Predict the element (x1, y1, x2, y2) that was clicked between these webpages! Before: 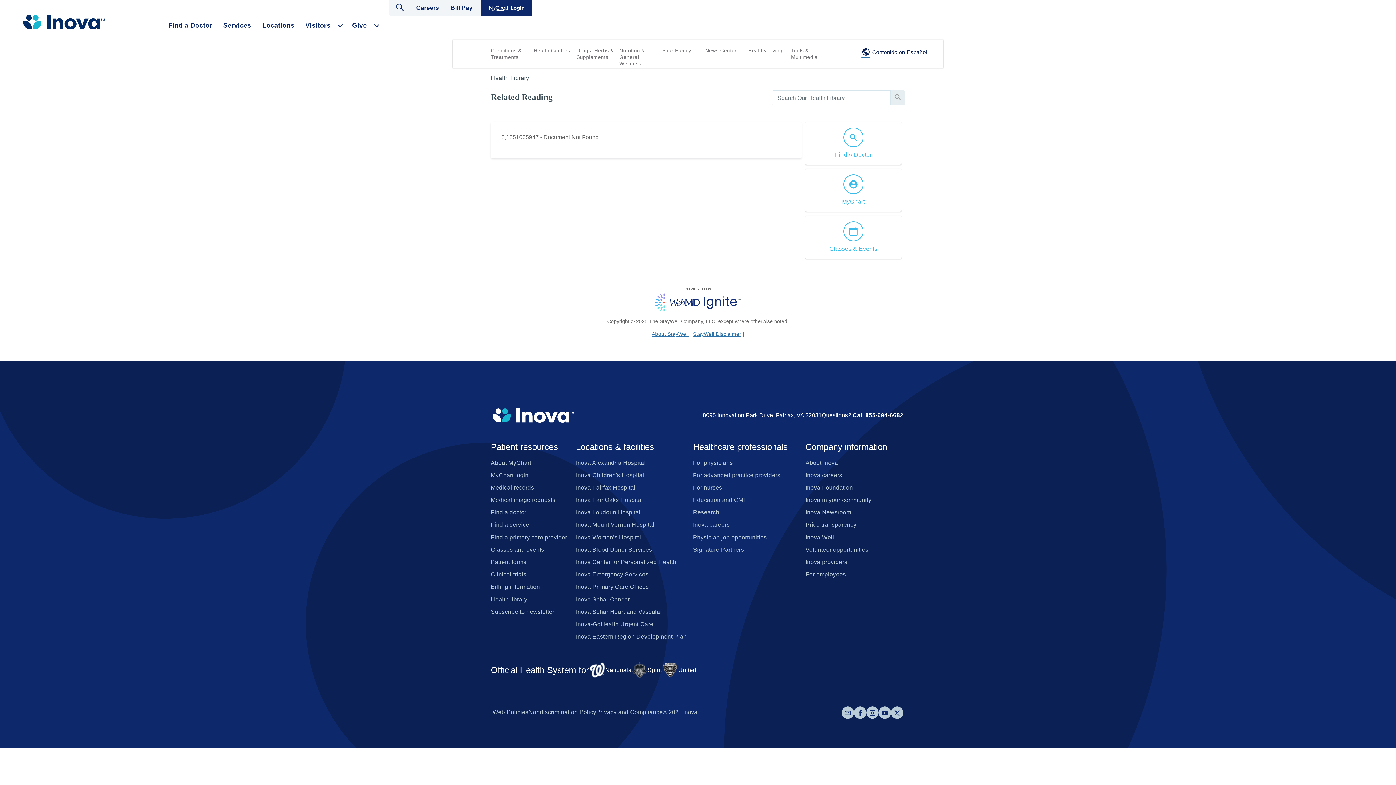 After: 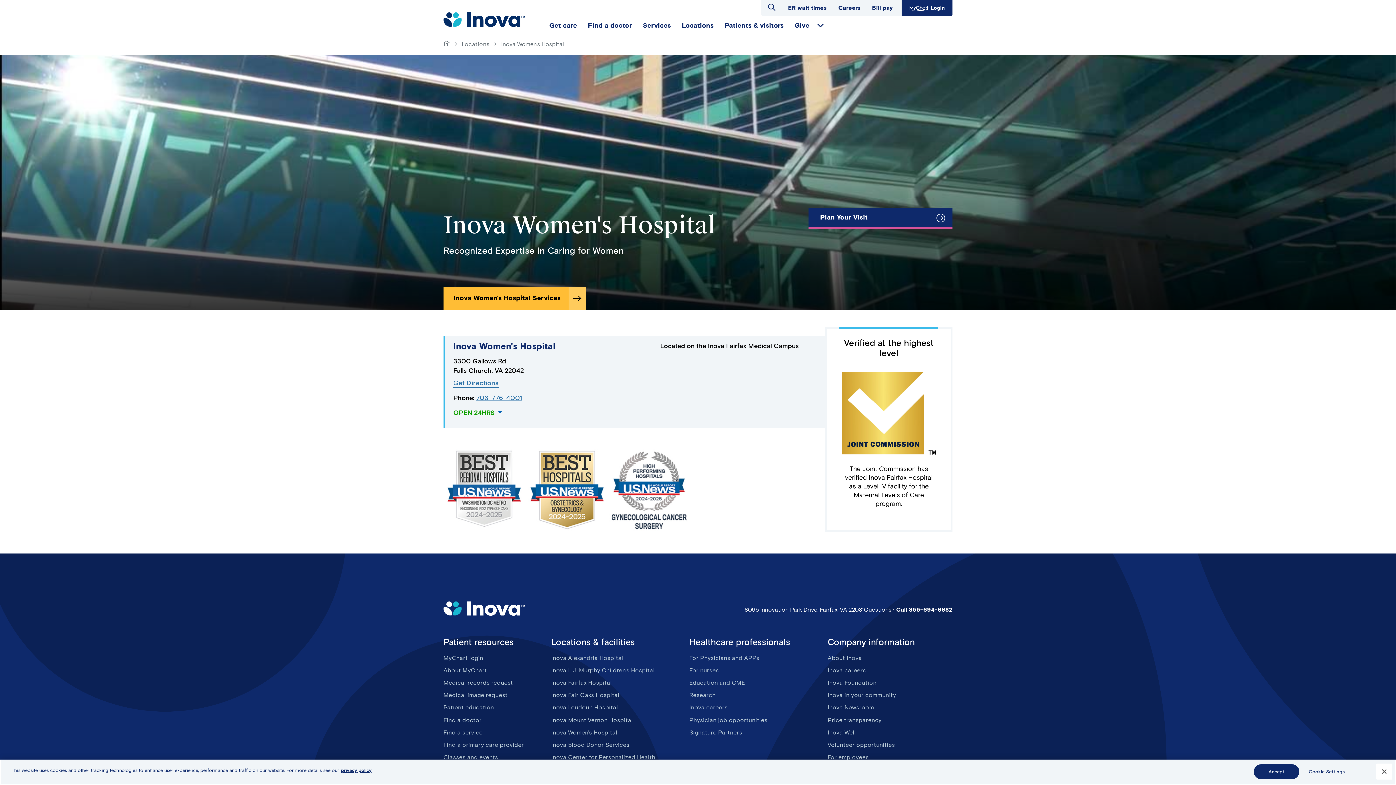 Action: label: Inova Women's Hospital bbox: (576, 531, 641, 543)